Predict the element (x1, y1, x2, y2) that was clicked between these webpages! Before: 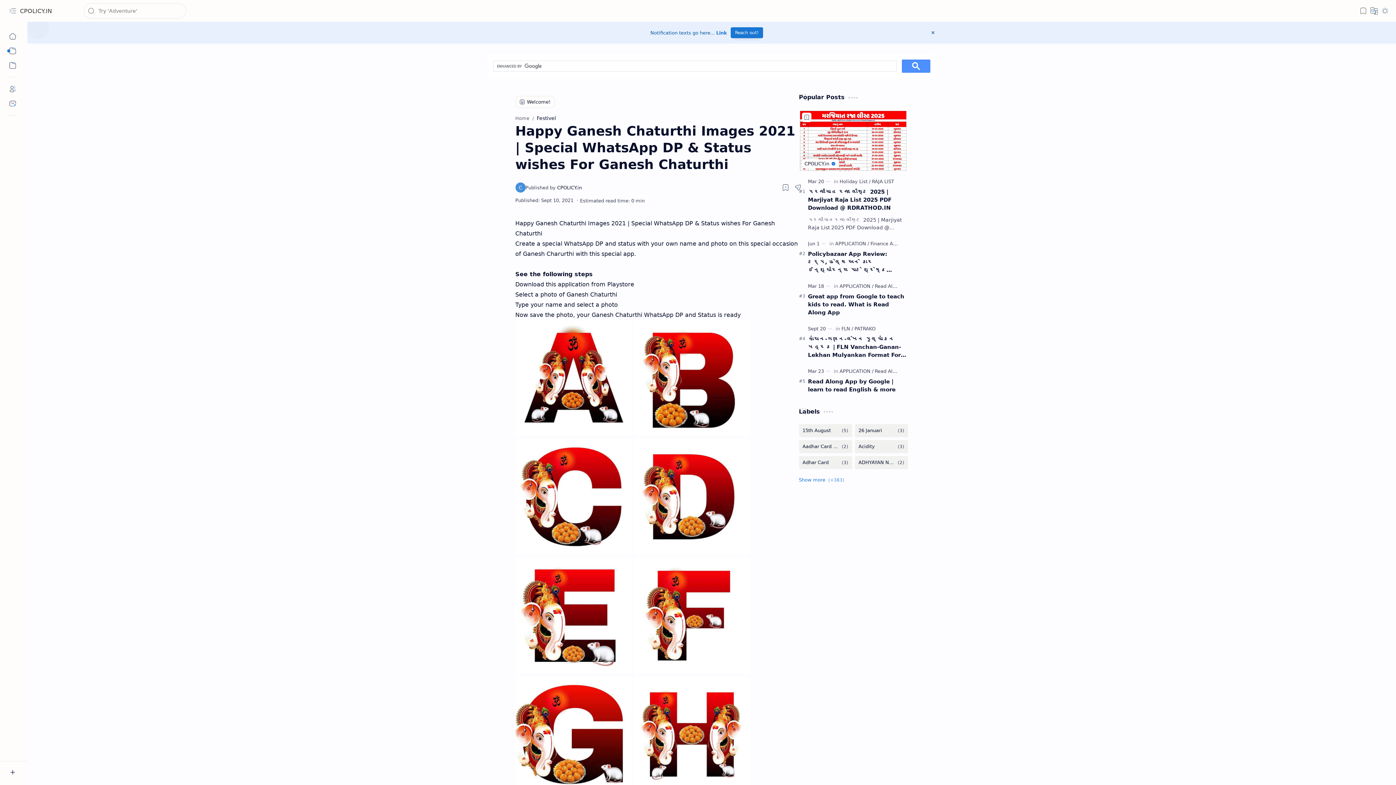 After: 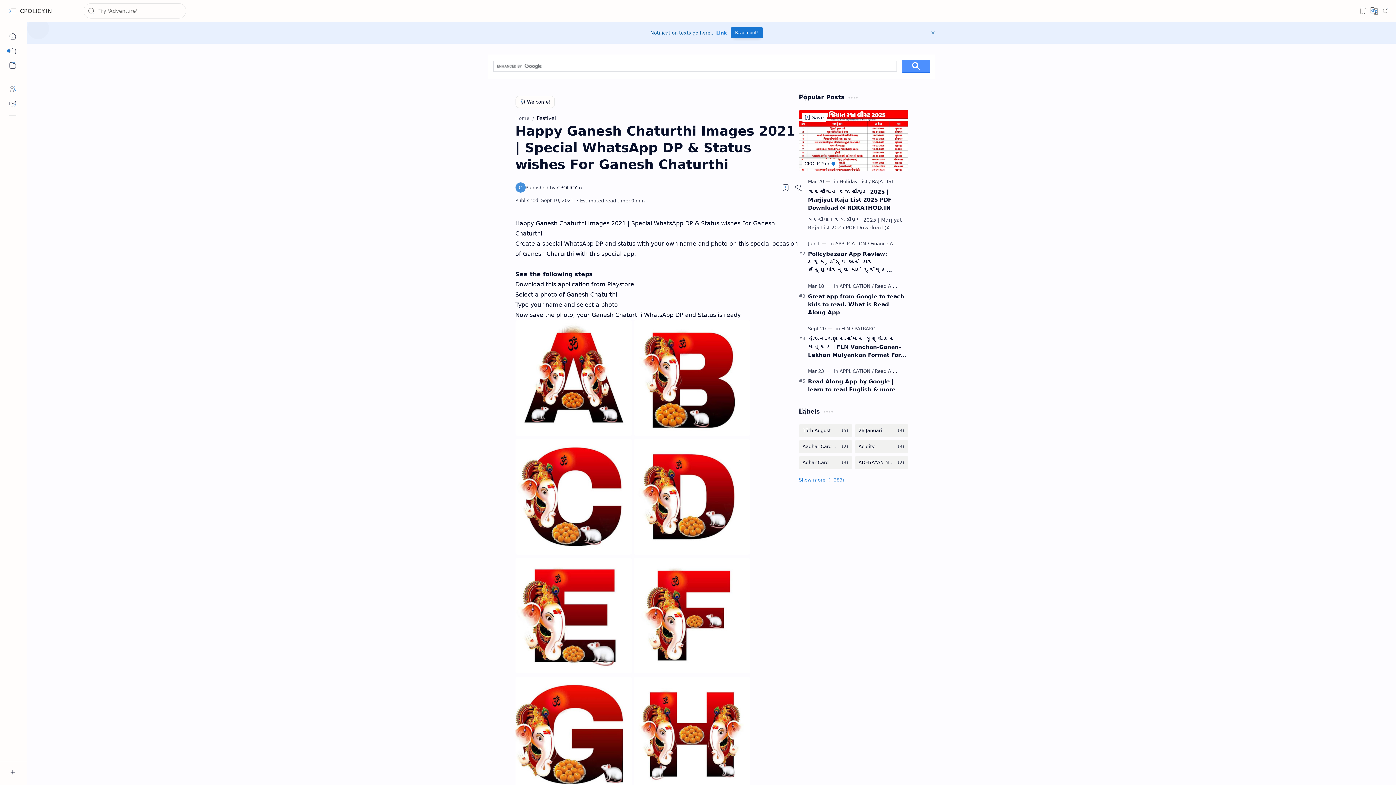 Action: bbox: (802, 112, 811, 122) label: Add to bookmark